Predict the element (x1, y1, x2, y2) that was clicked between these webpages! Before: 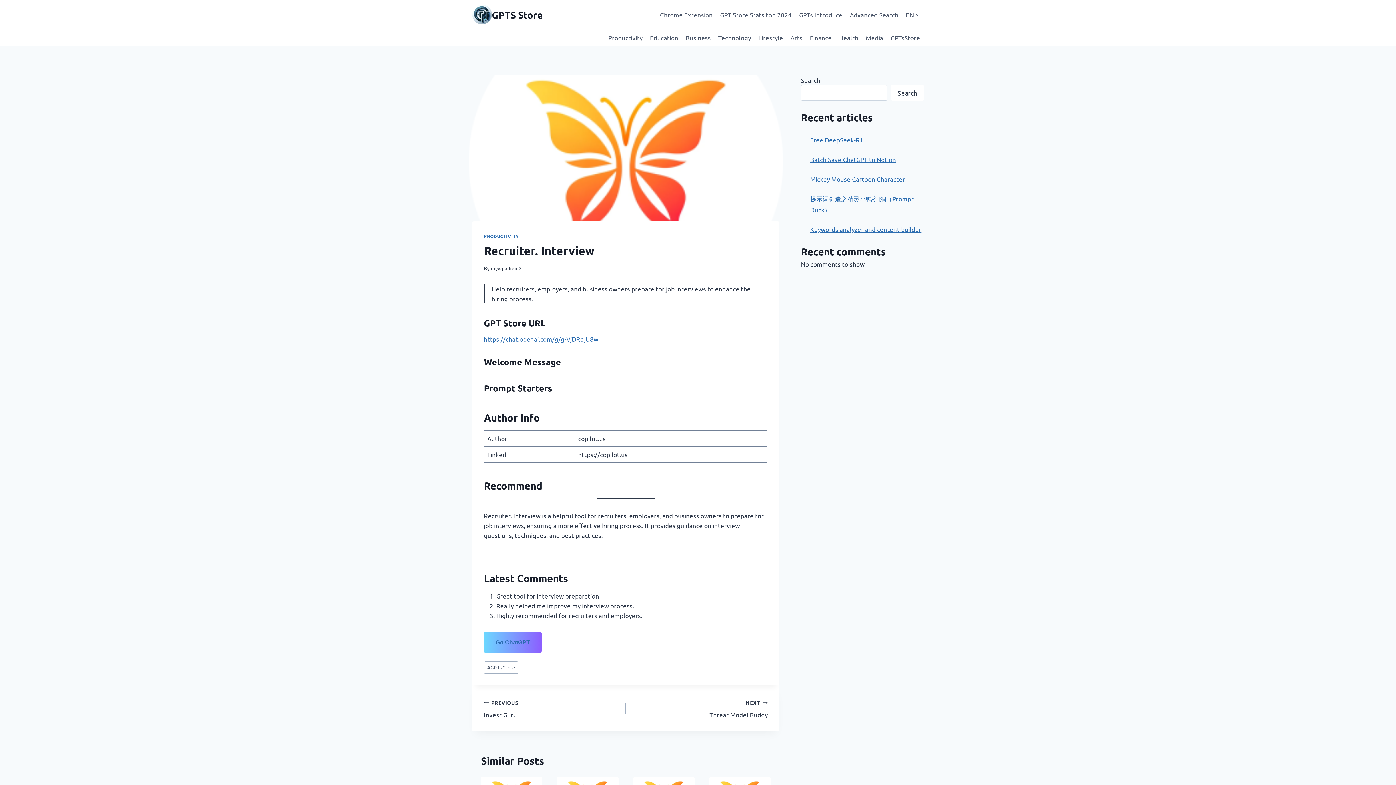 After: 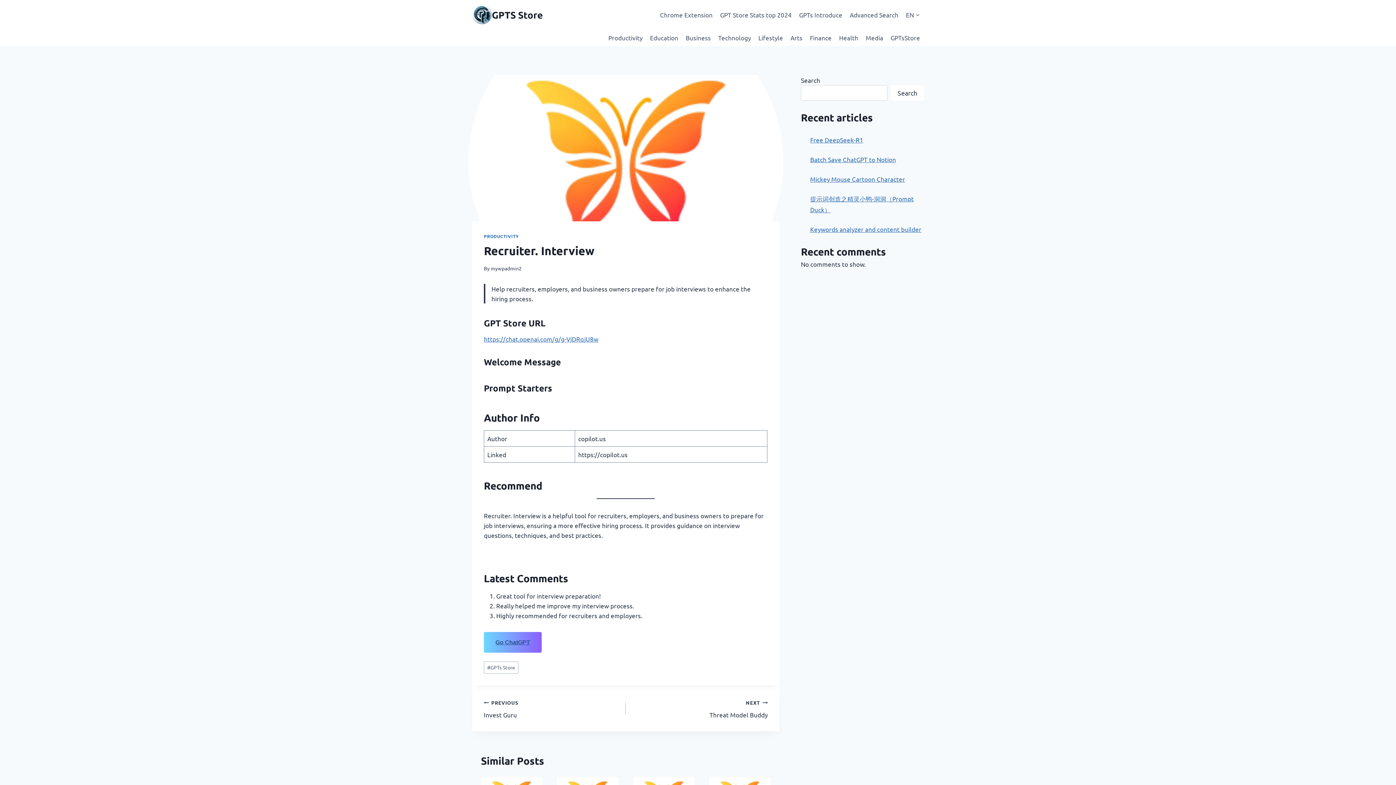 Action: bbox: (495, 639, 530, 645) label: Go ChatGPT